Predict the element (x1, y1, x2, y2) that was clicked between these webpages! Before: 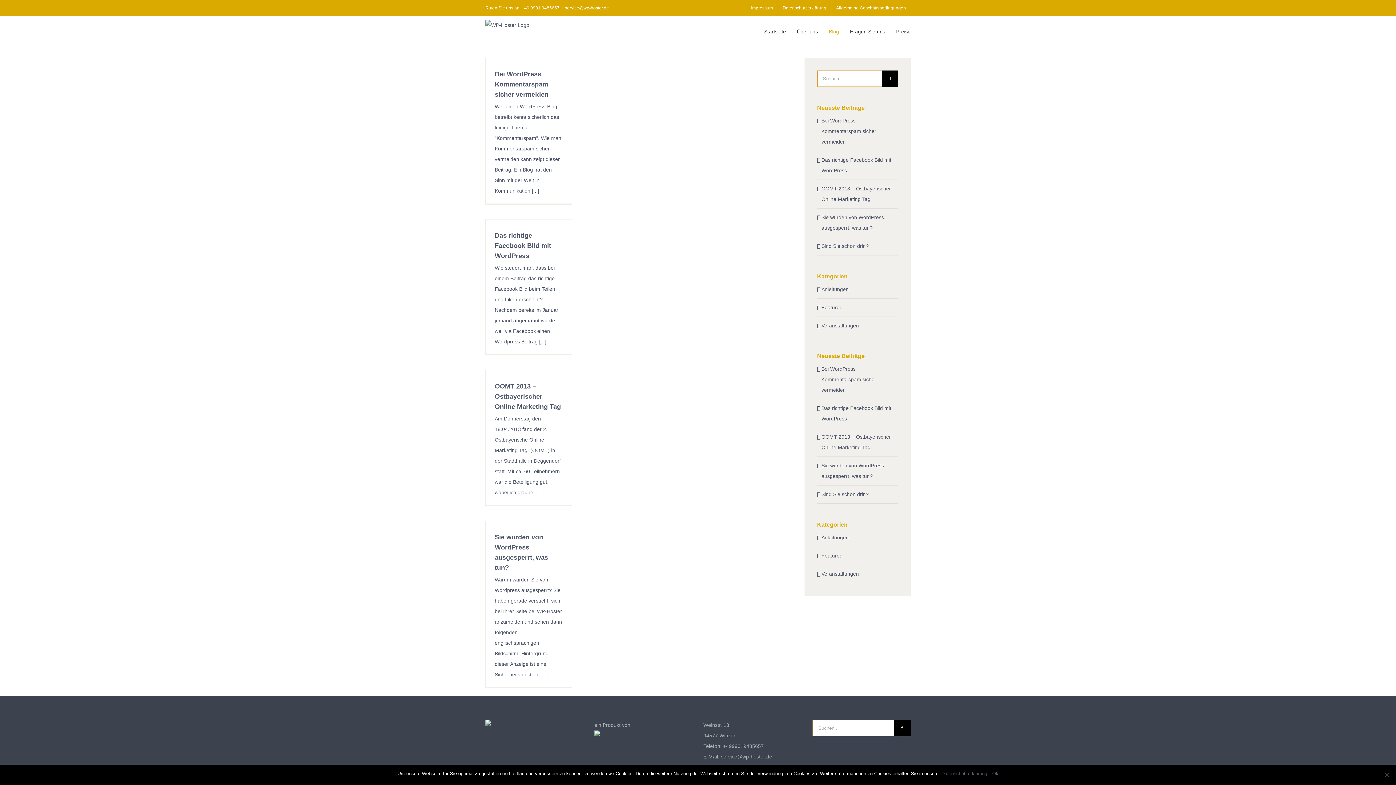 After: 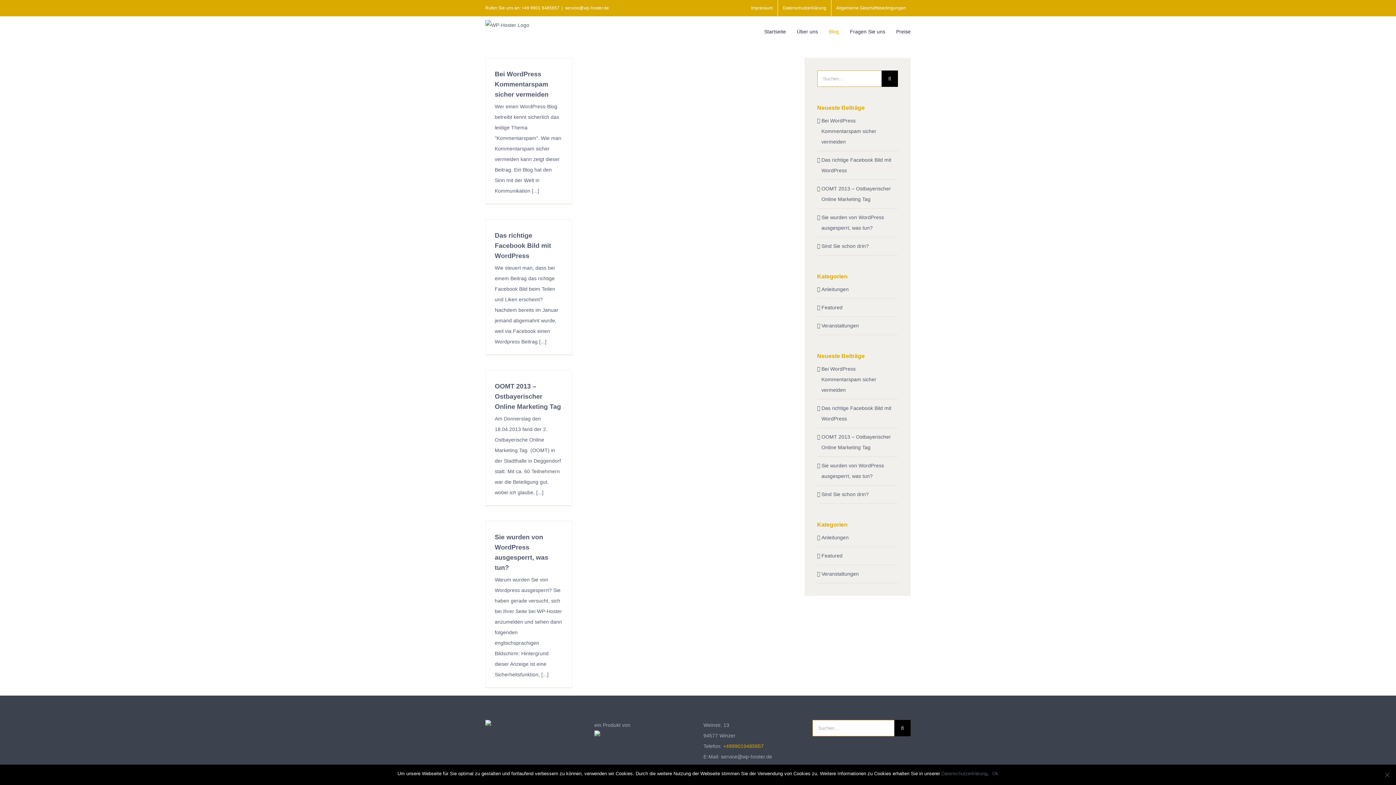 Action: label: +4999019485657 bbox: (723, 743, 764, 749)